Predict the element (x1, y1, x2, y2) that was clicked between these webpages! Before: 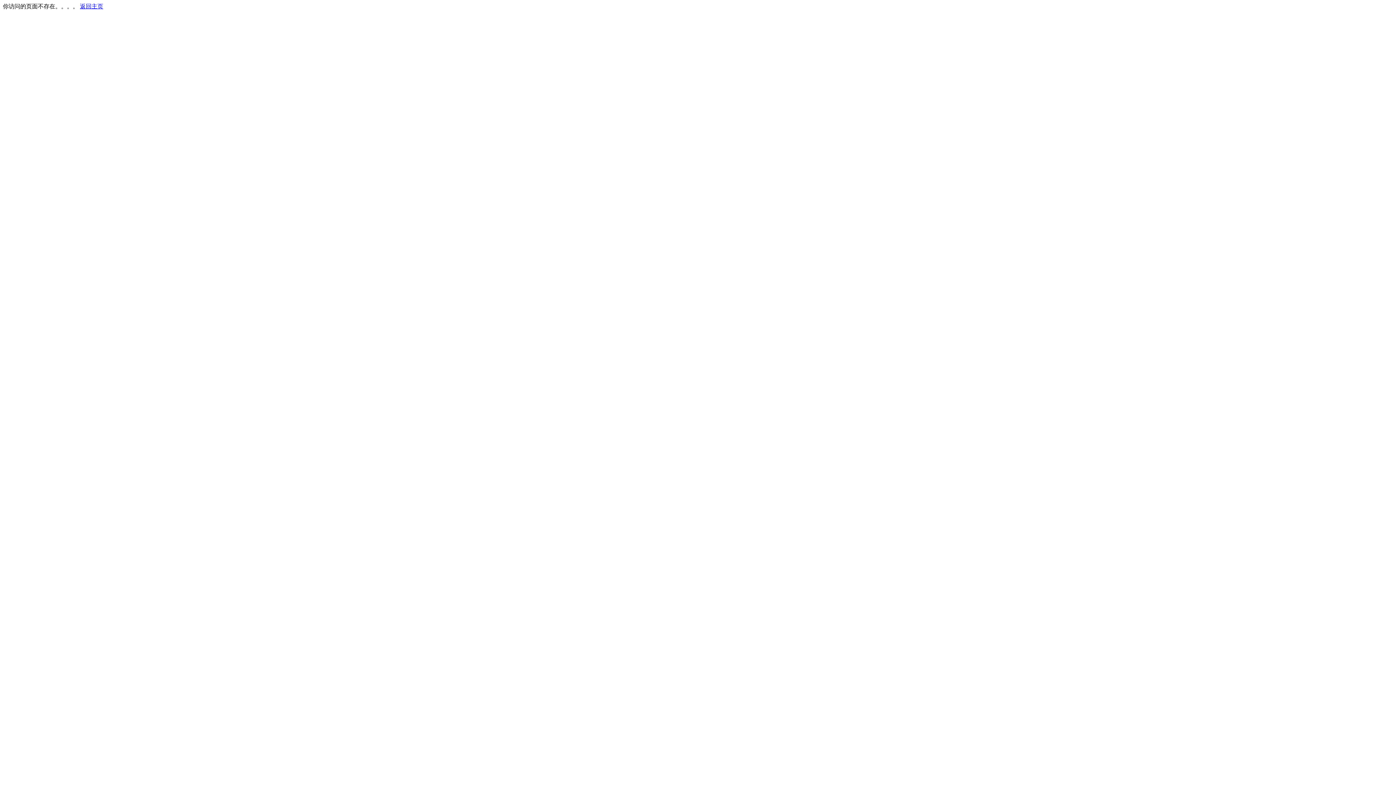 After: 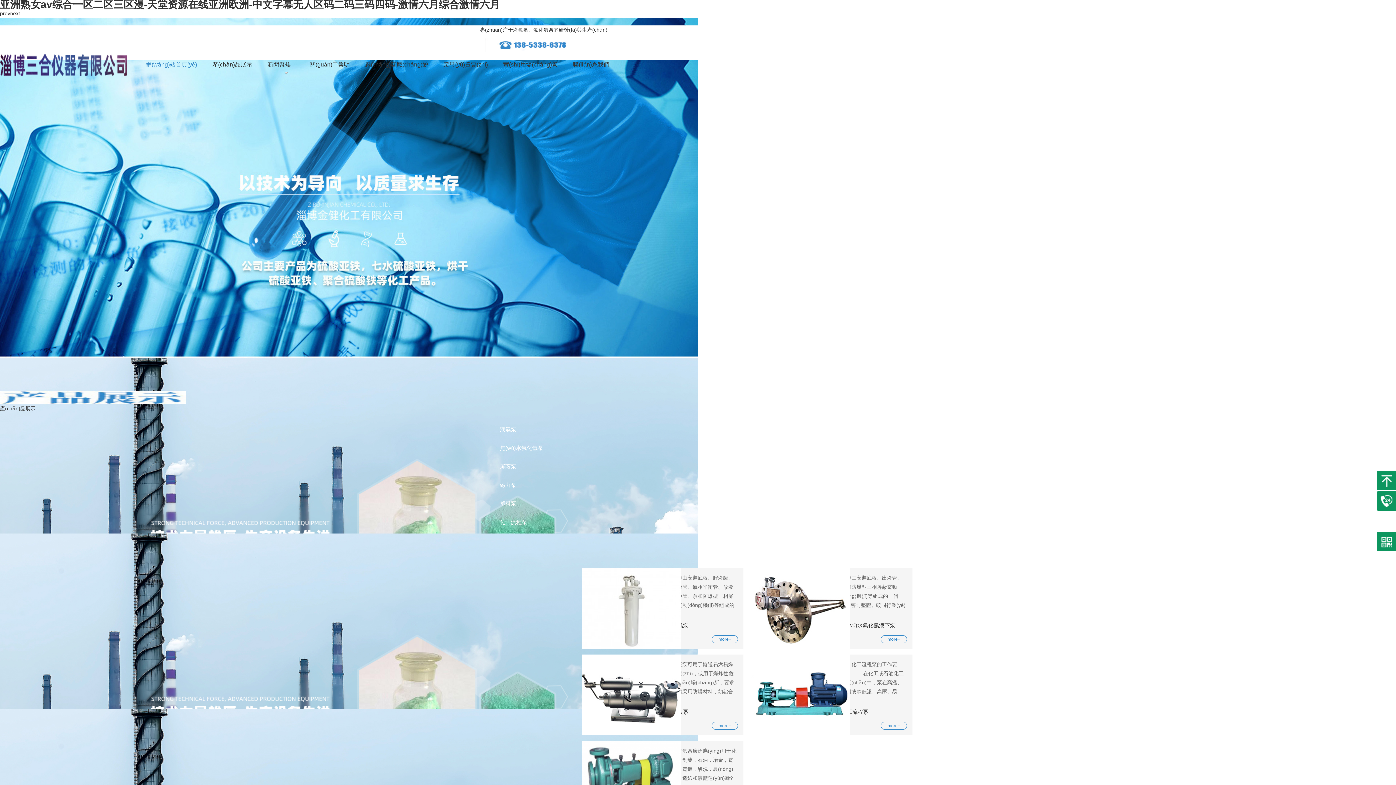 Action: bbox: (80, 3, 103, 9) label: 返回主页